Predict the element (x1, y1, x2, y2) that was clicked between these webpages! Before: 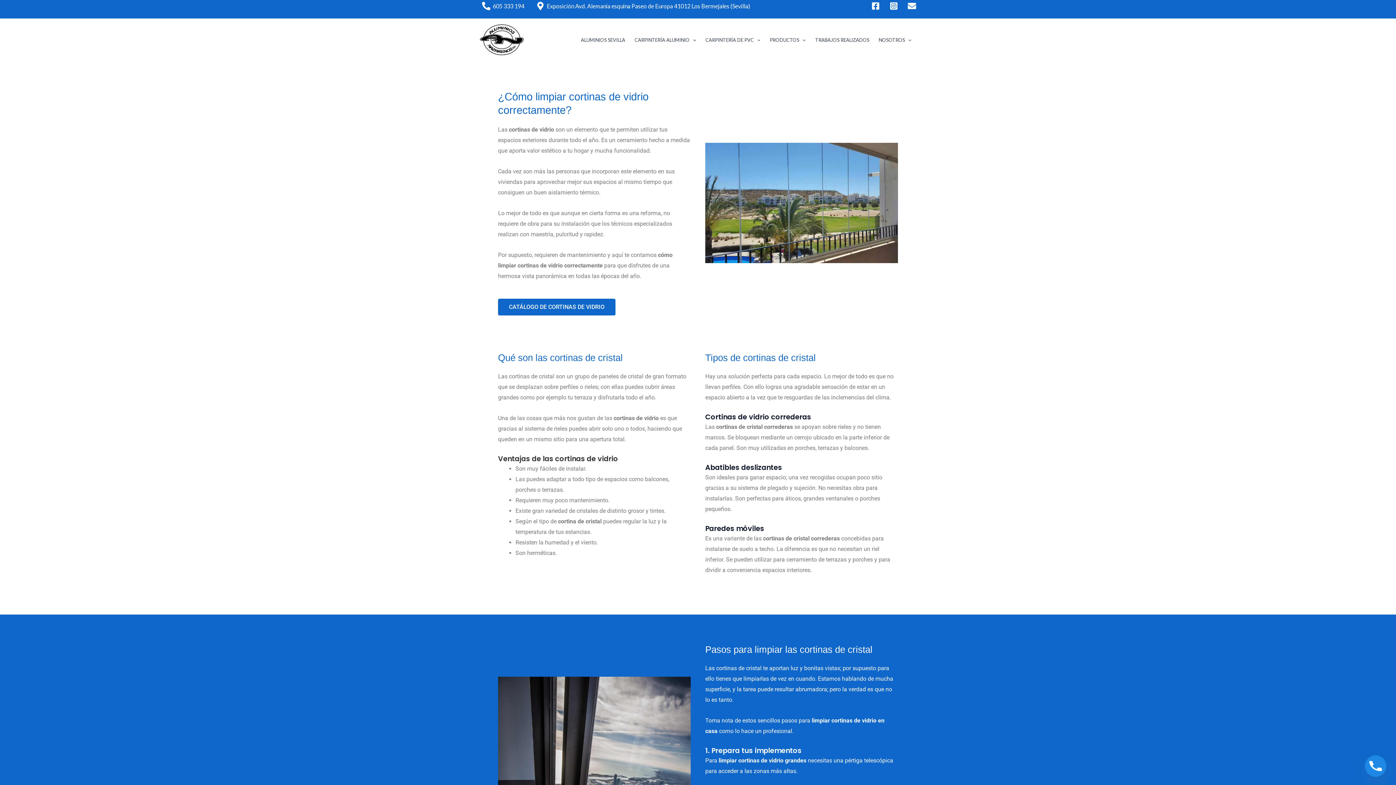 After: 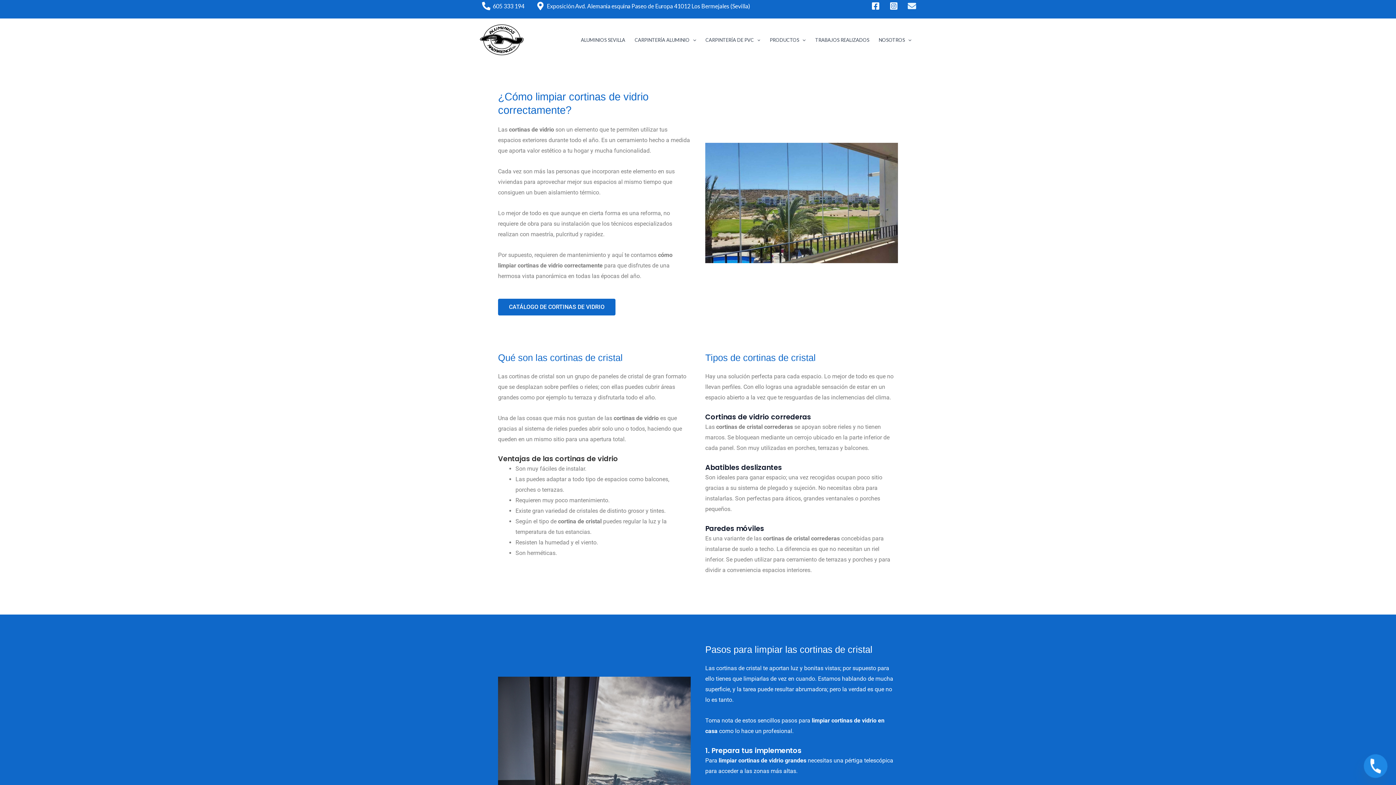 Action: label: Email 1 bbox: (908, 1, 916, 10)